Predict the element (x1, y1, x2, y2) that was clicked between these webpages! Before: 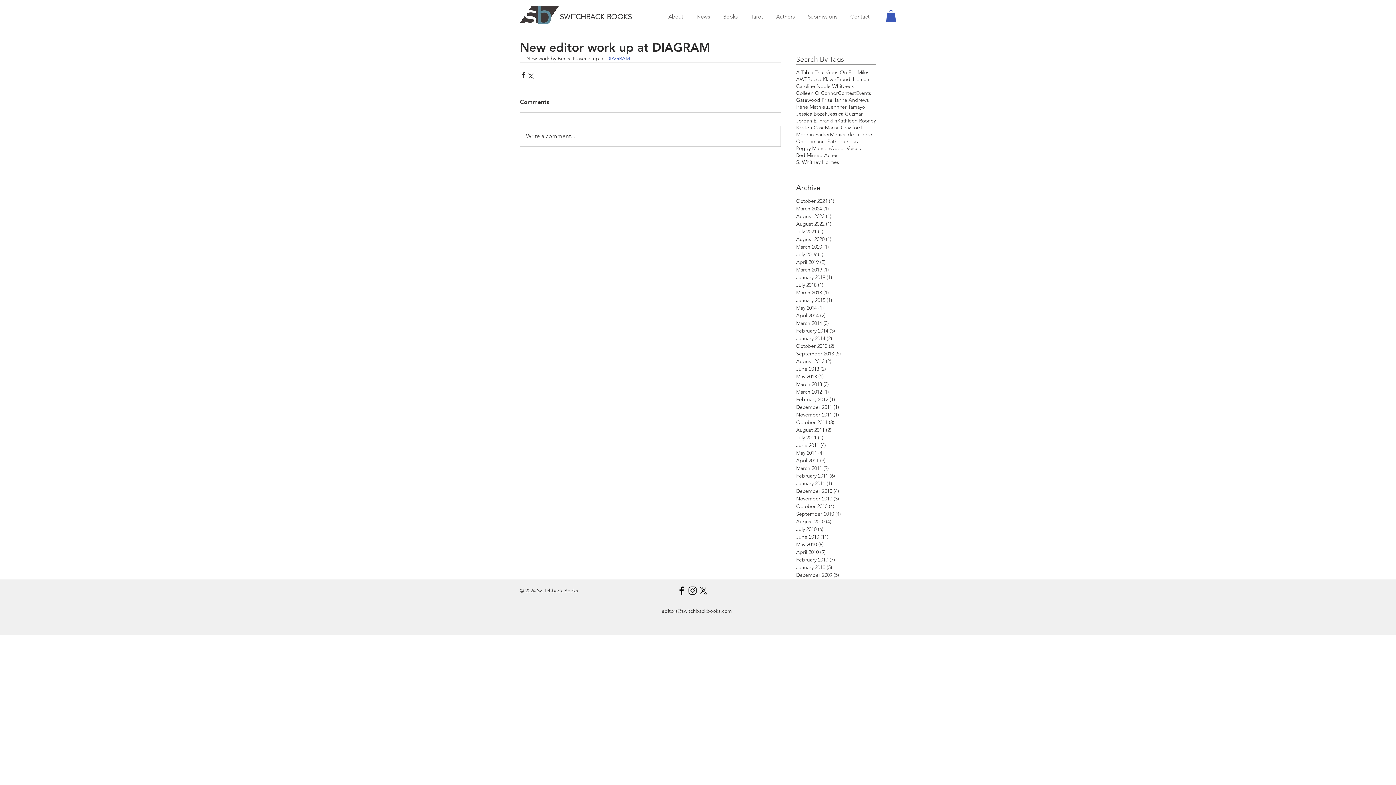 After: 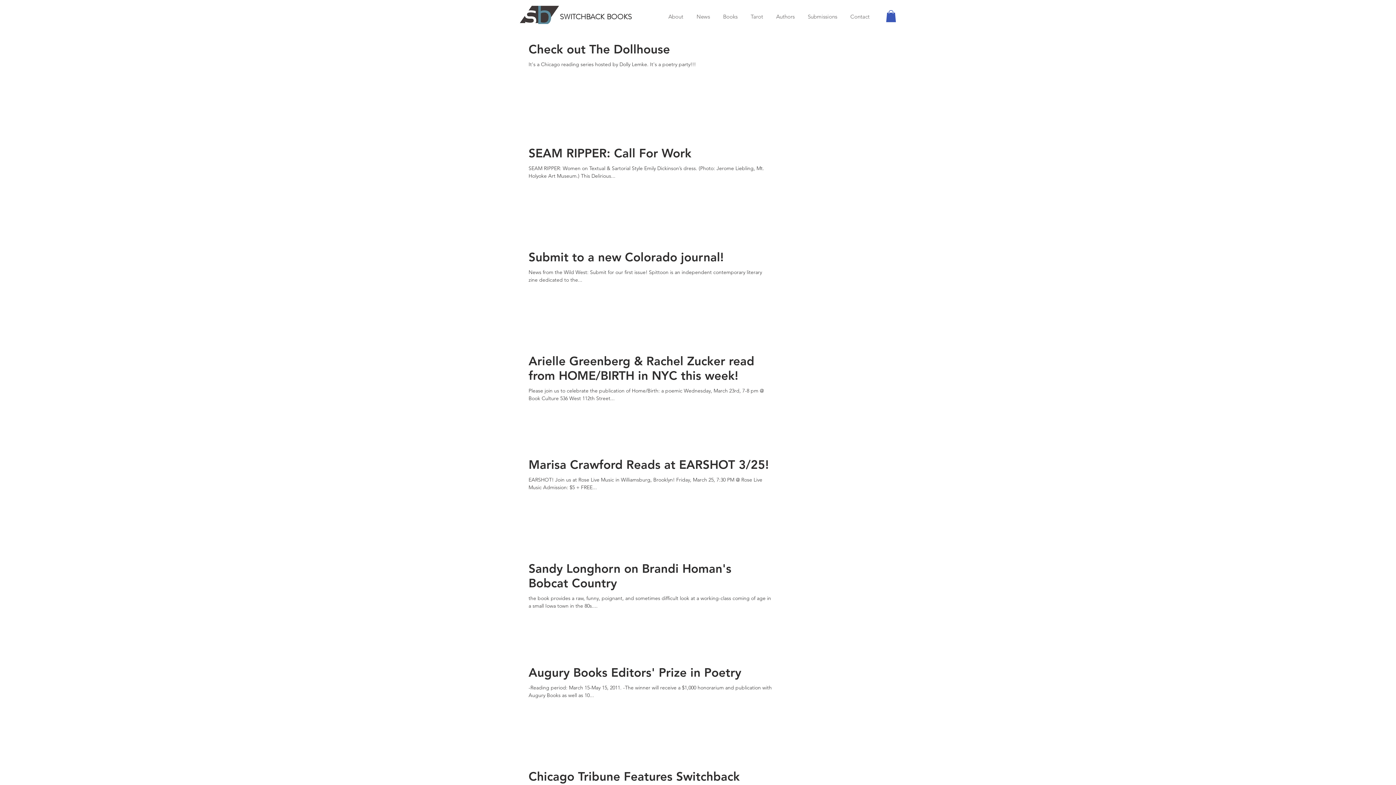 Action: label: March 2011 (9)
9 posts bbox: (796, 464, 872, 472)